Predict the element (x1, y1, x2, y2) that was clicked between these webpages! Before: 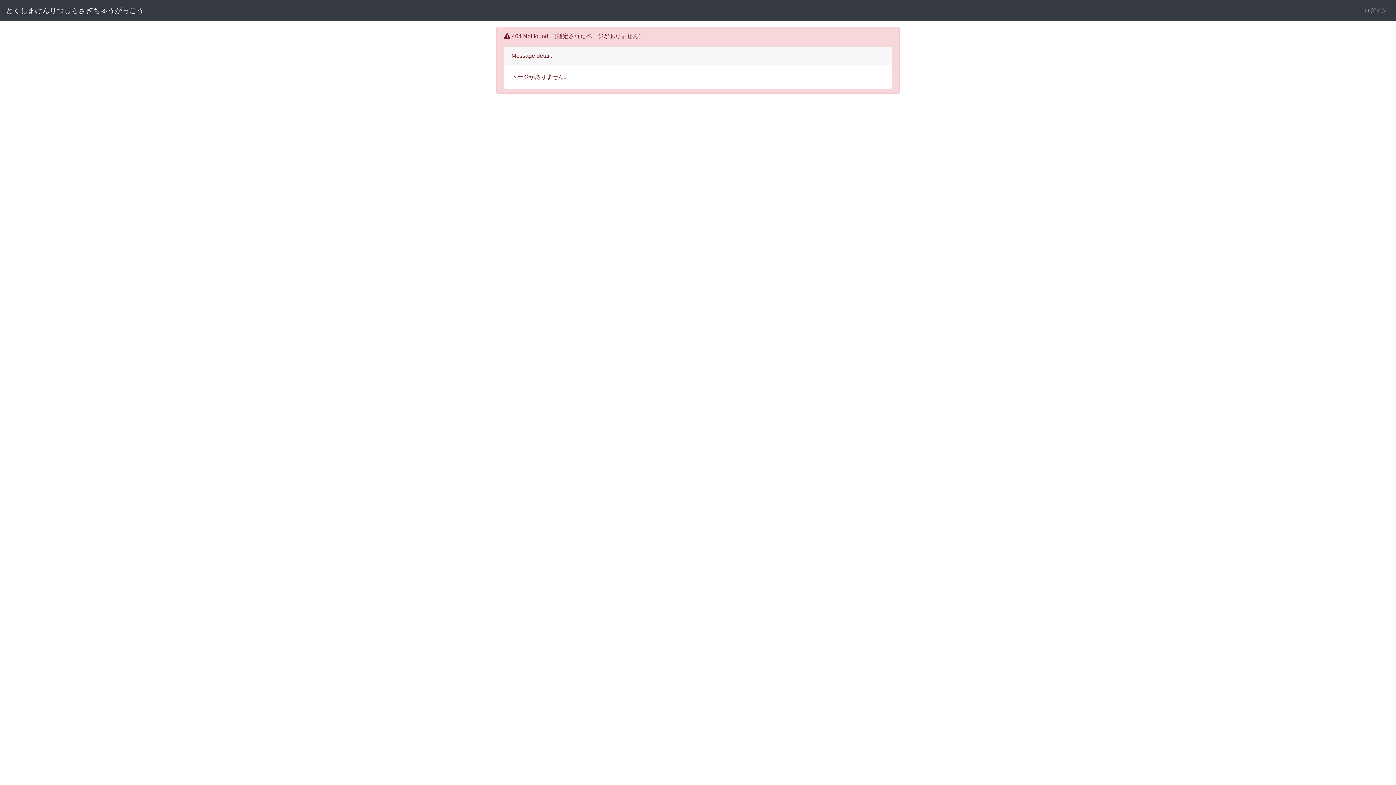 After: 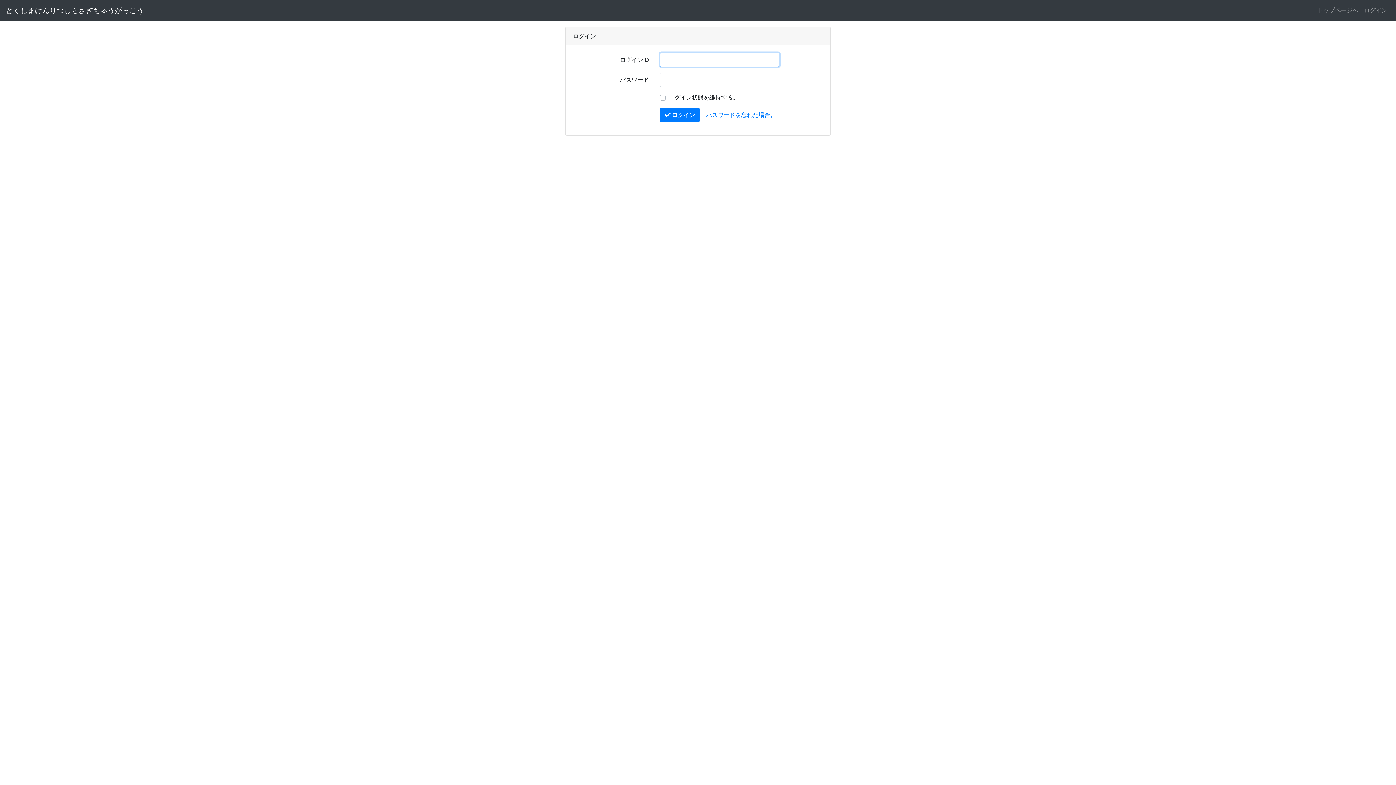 Action: bbox: (1361, 3, 1390, 17) label: ログイン